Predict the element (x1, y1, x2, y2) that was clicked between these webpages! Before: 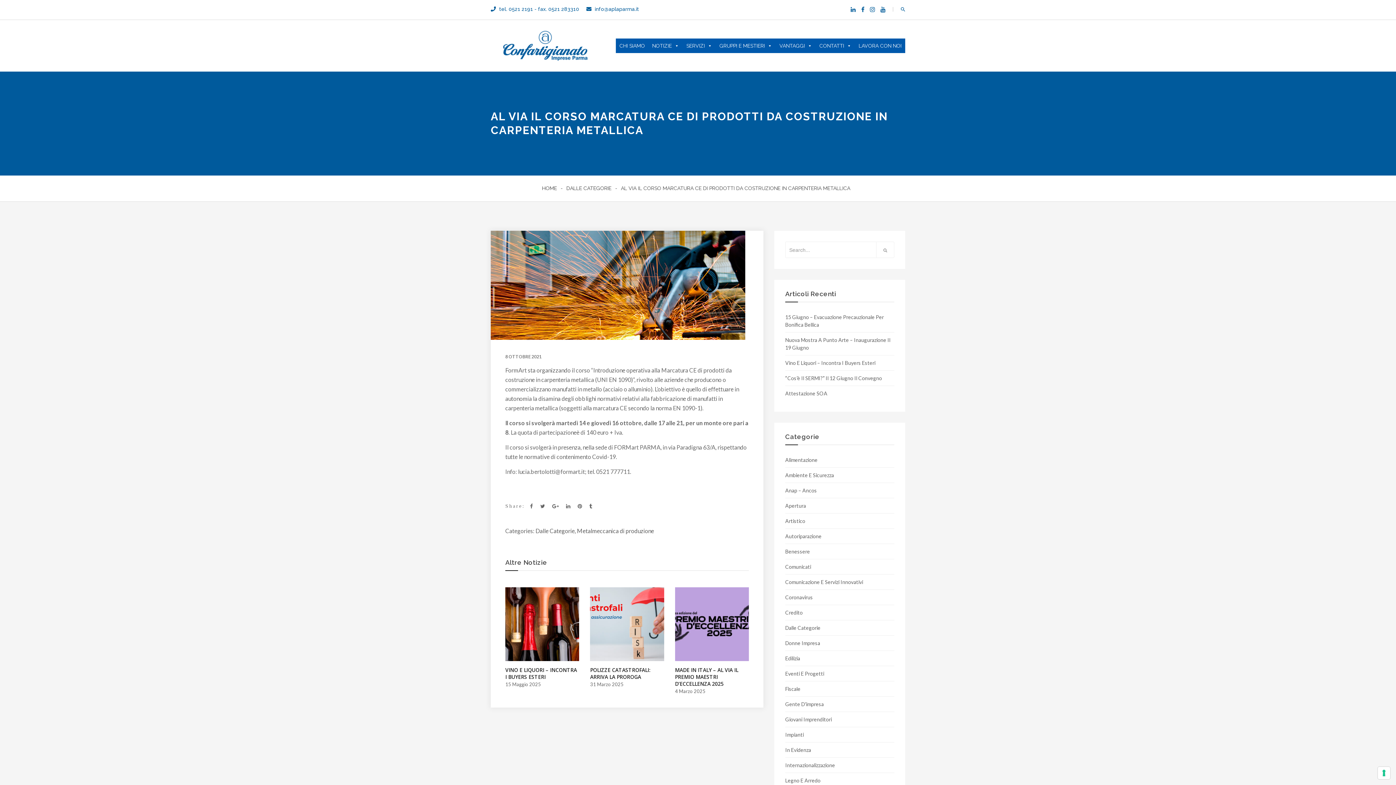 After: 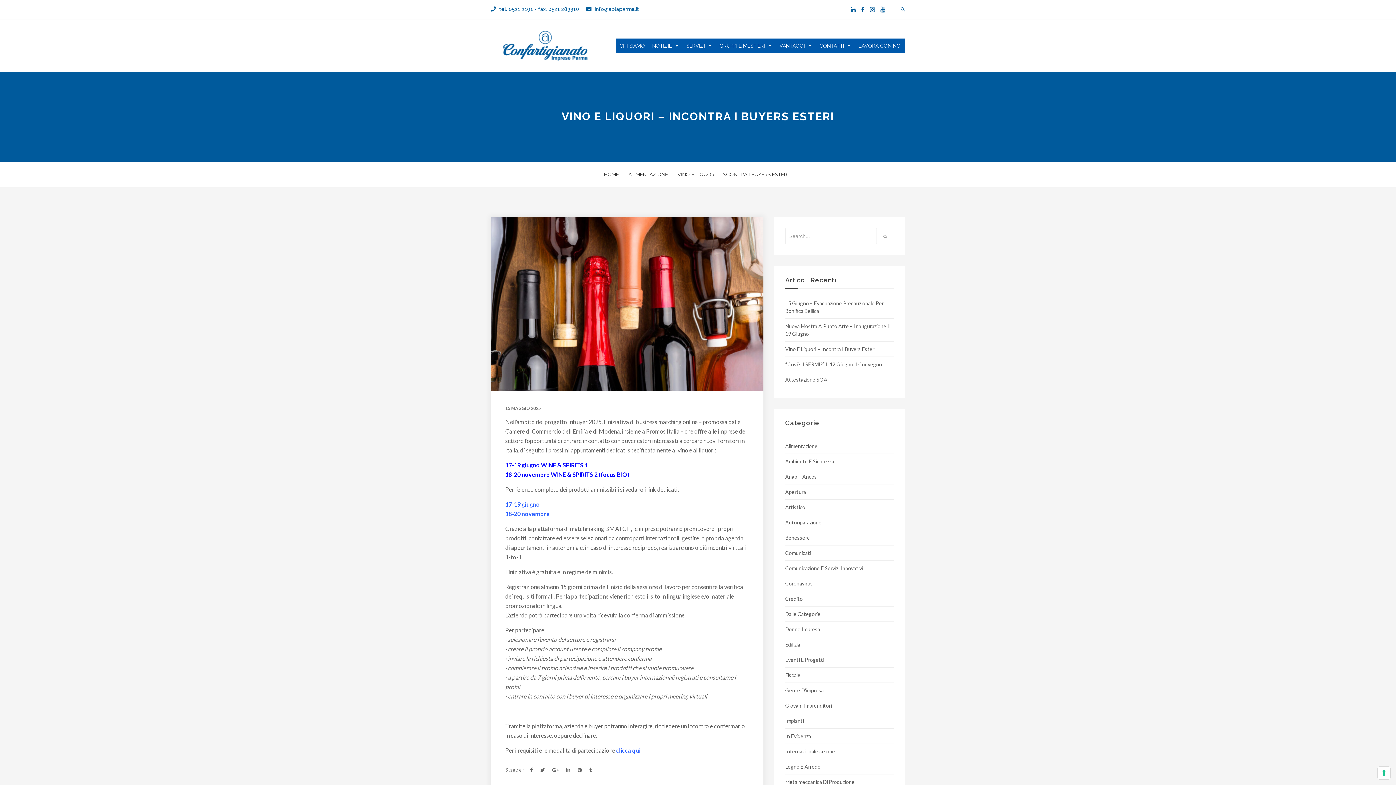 Action: bbox: (505, 667, 579, 680) label: VINO E LIQUORI – INCONTRA I BUYERS ESTERI